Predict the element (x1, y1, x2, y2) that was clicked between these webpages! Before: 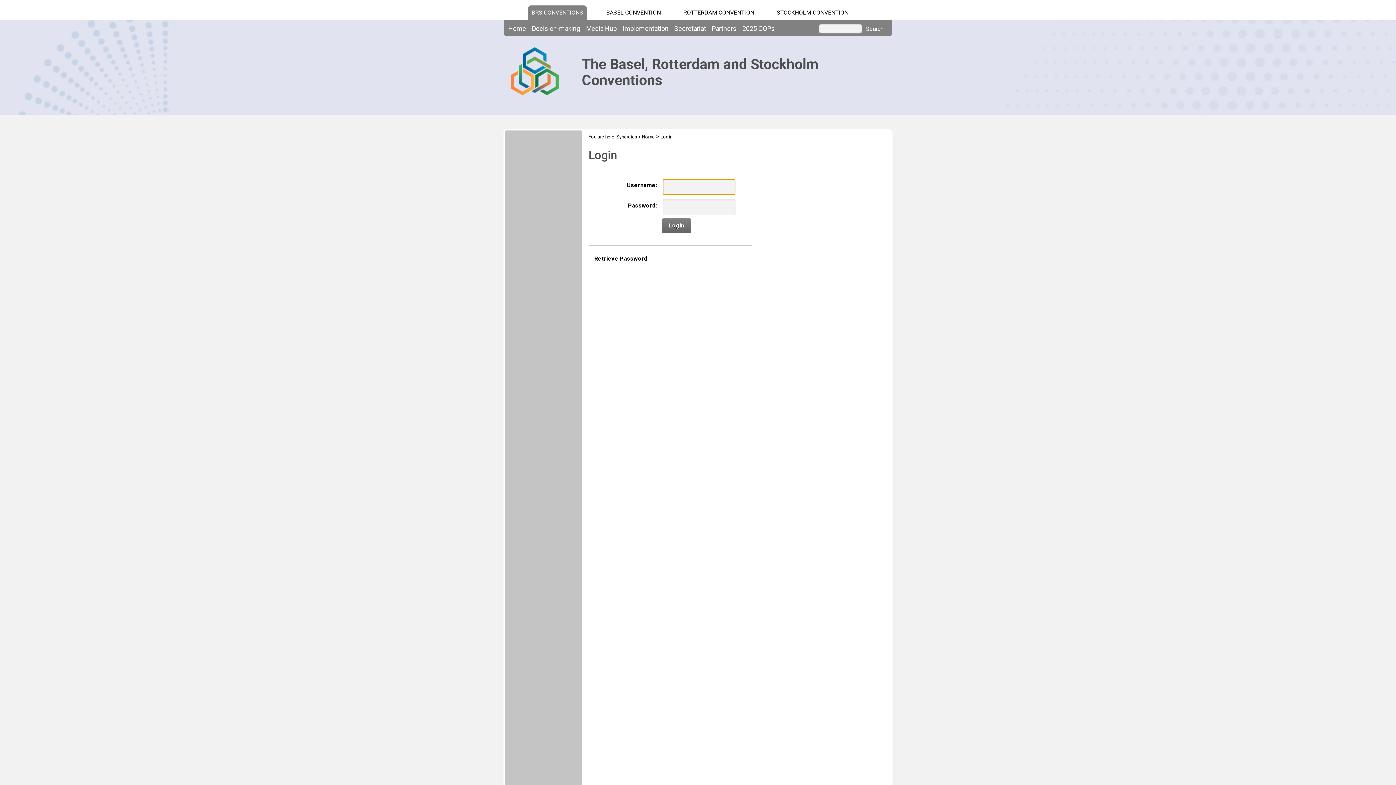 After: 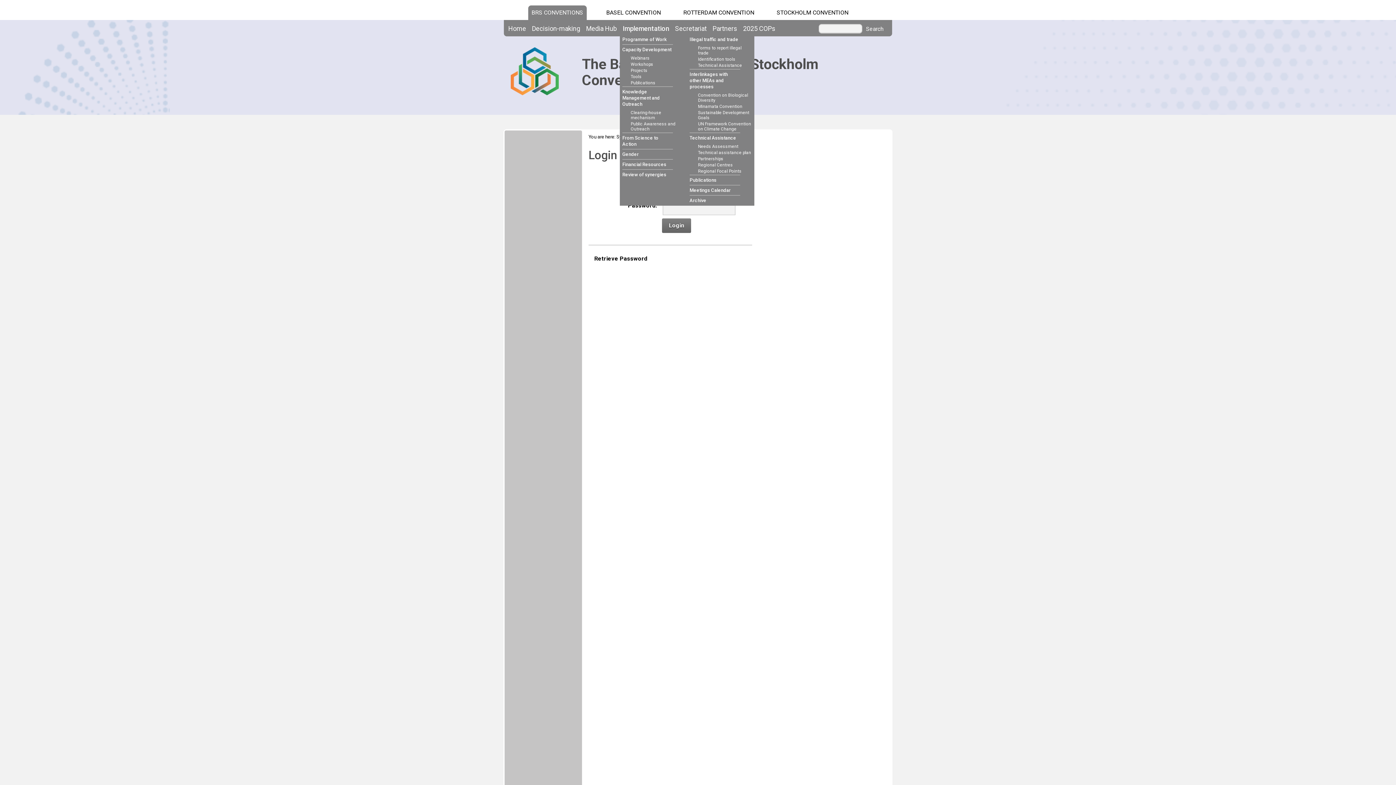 Action: label: Implementation bbox: (620, 23, 671, 33)